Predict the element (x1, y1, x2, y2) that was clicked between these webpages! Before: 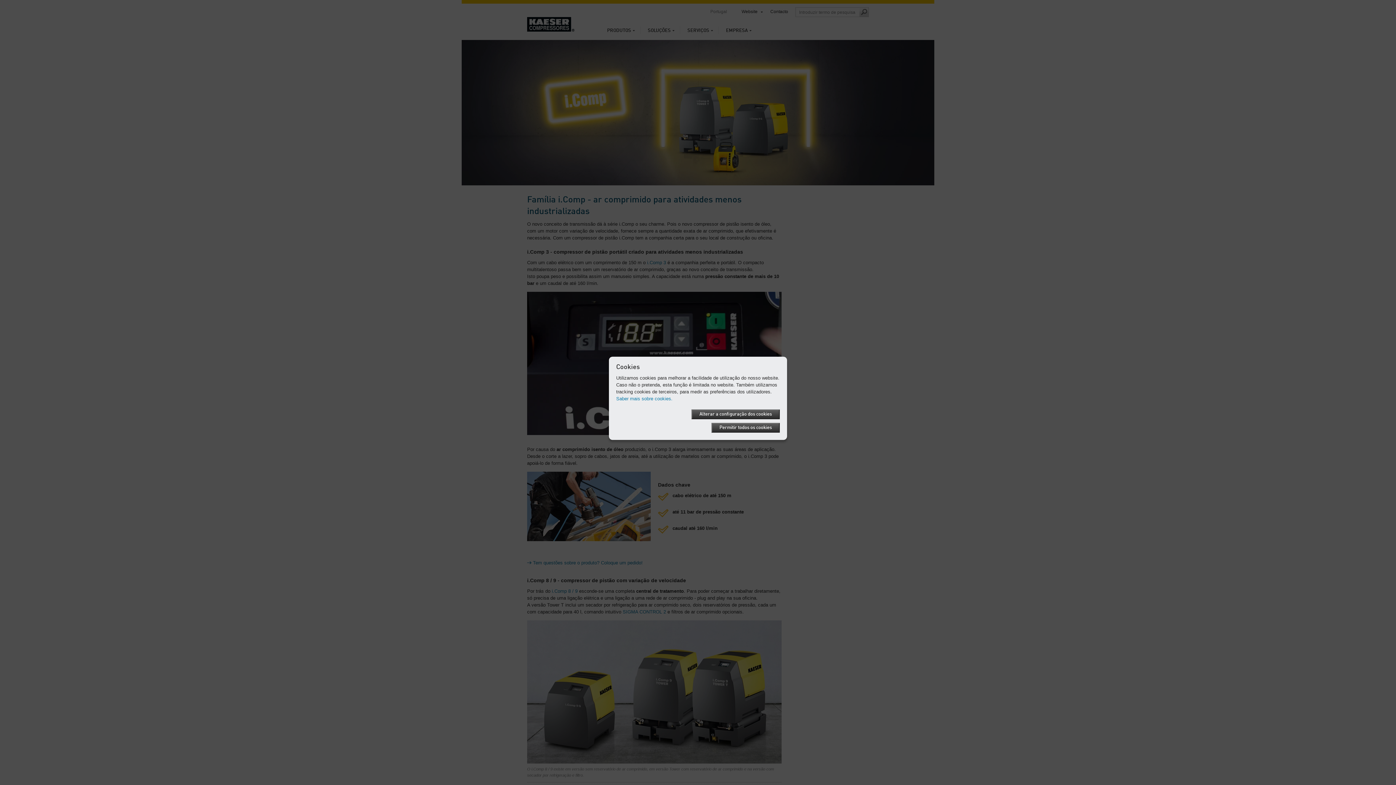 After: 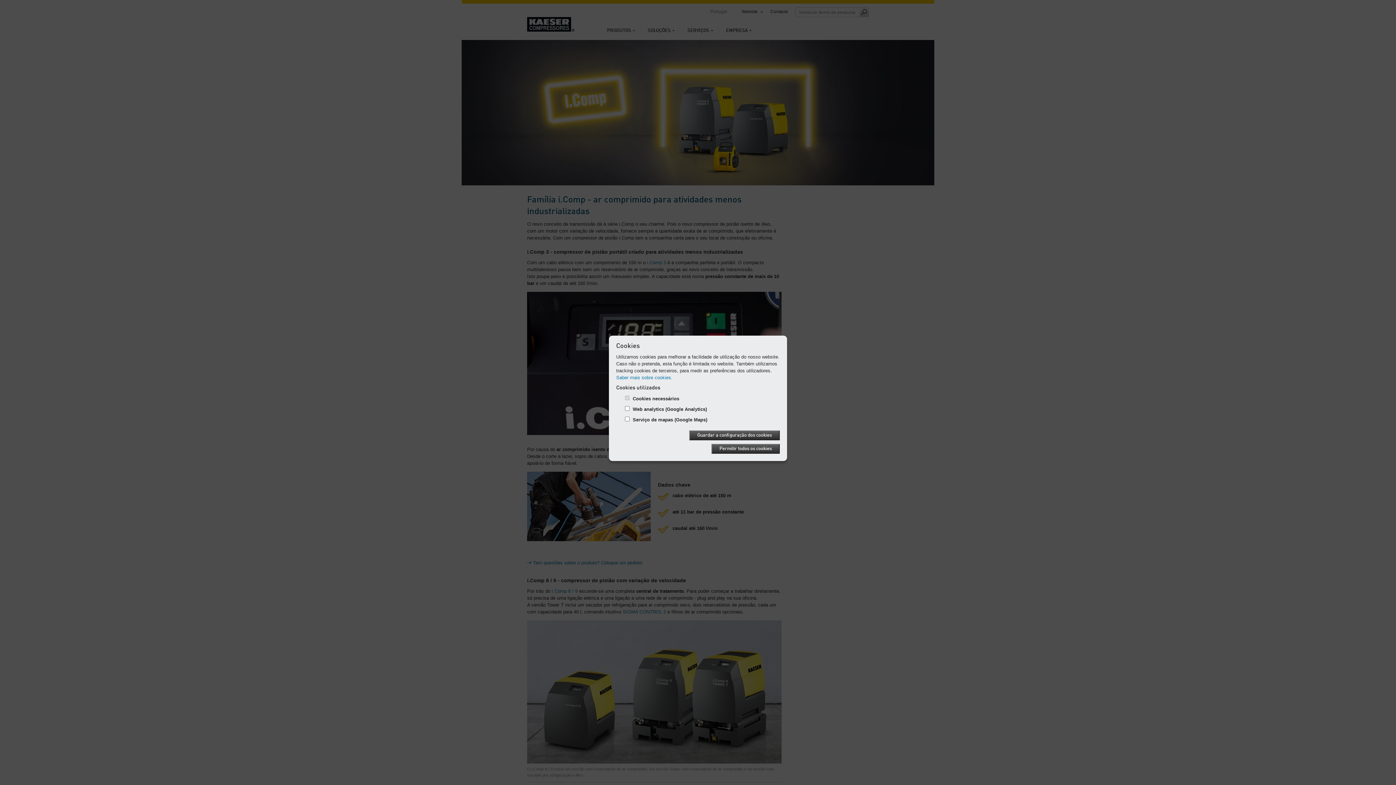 Action: bbox: (691, 409, 780, 419) label: Alterar a configuração dos cookies